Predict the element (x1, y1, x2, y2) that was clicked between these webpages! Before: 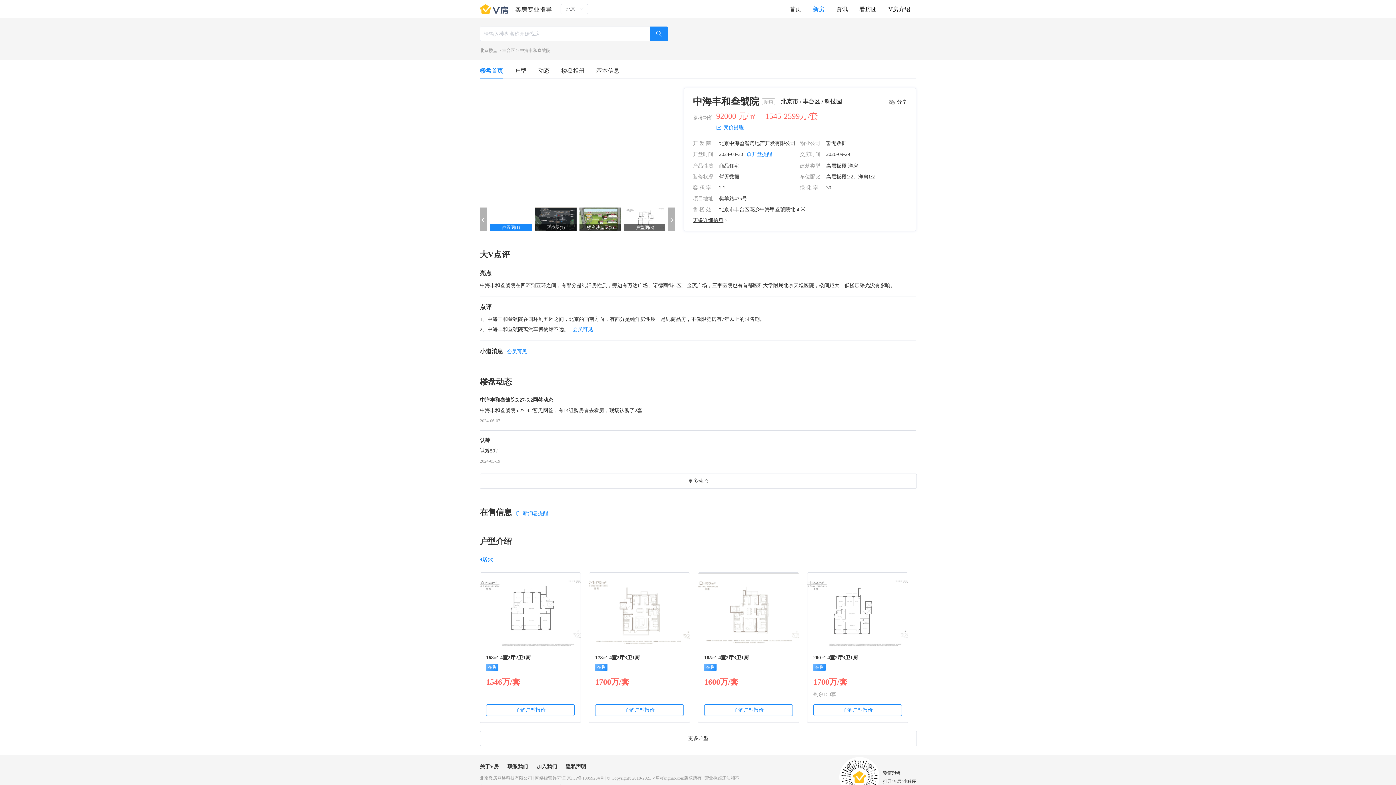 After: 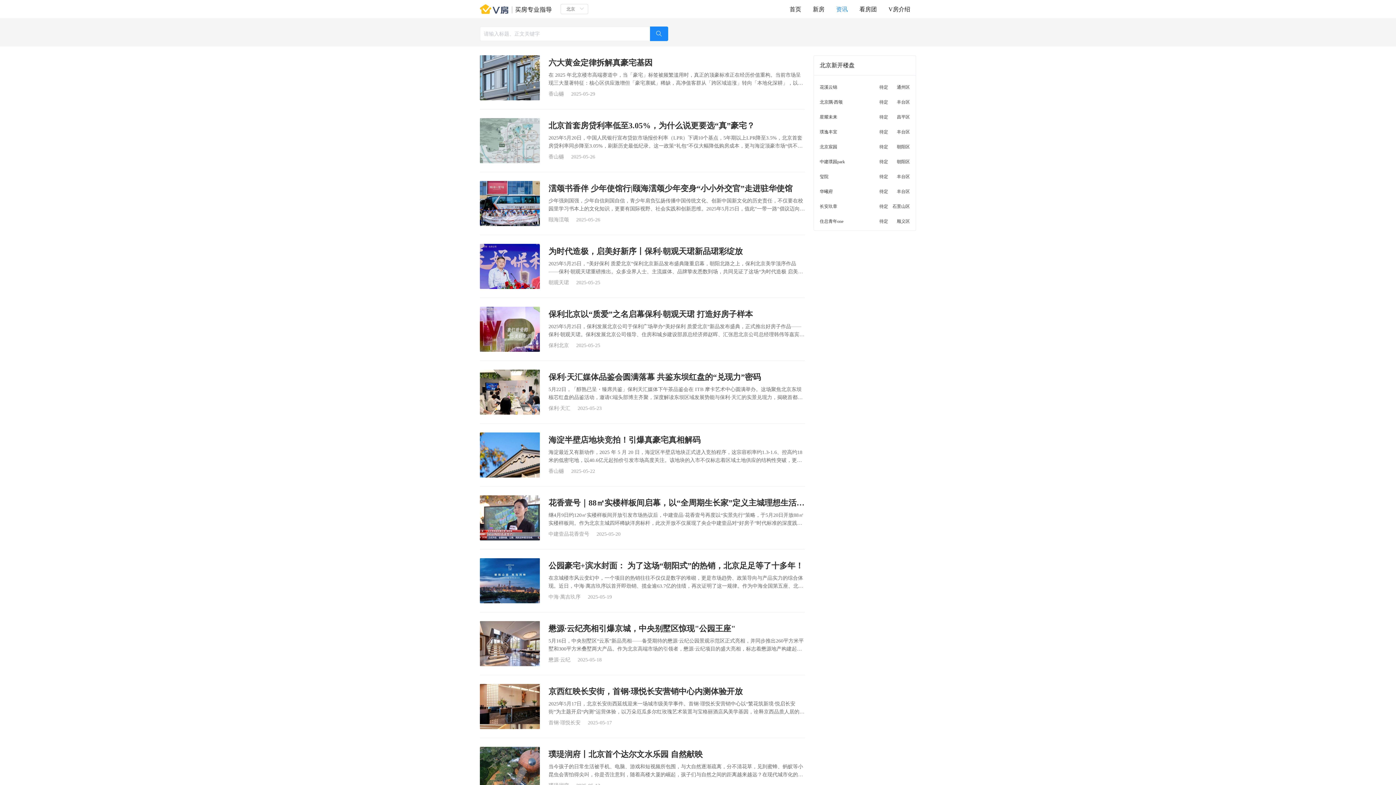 Action: label: 资讯 bbox: (836, 6, 848, 12)